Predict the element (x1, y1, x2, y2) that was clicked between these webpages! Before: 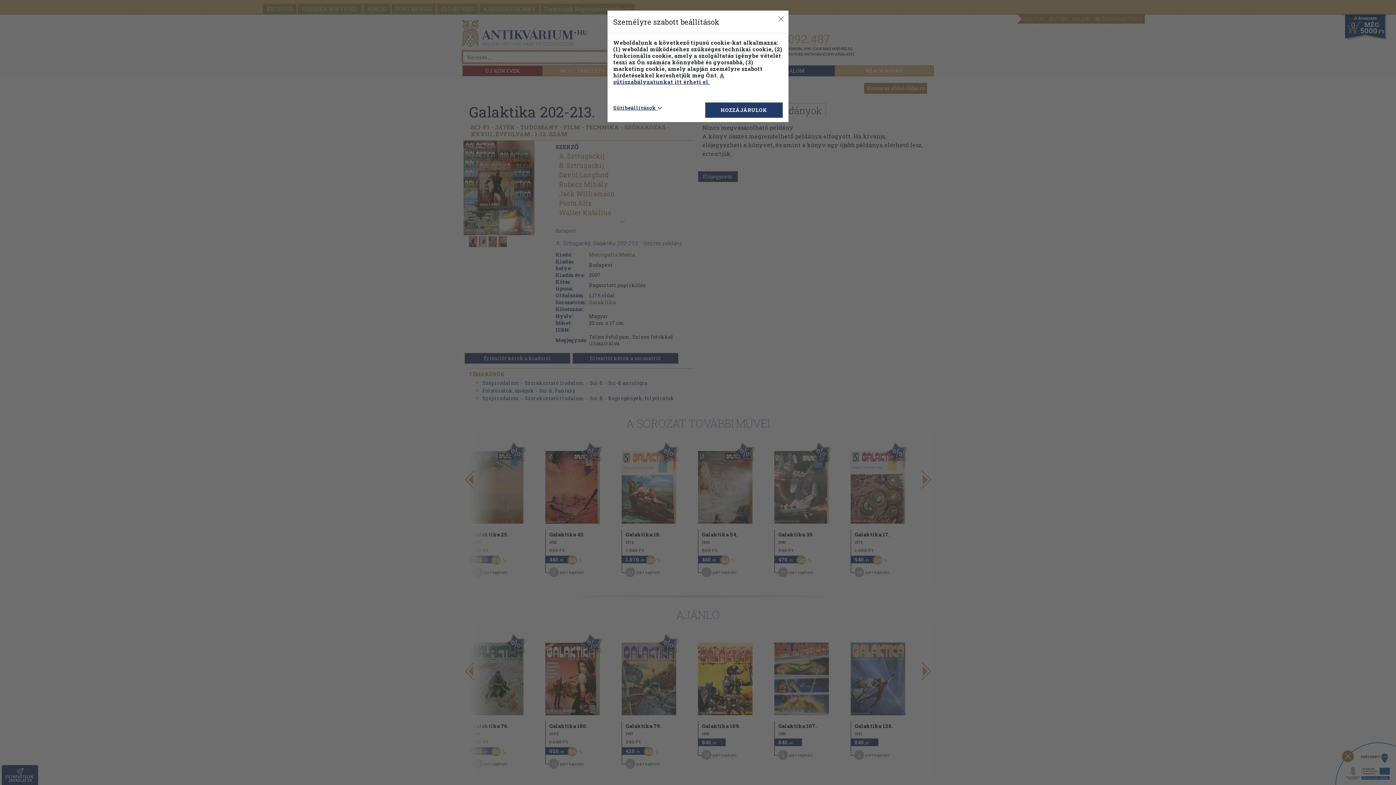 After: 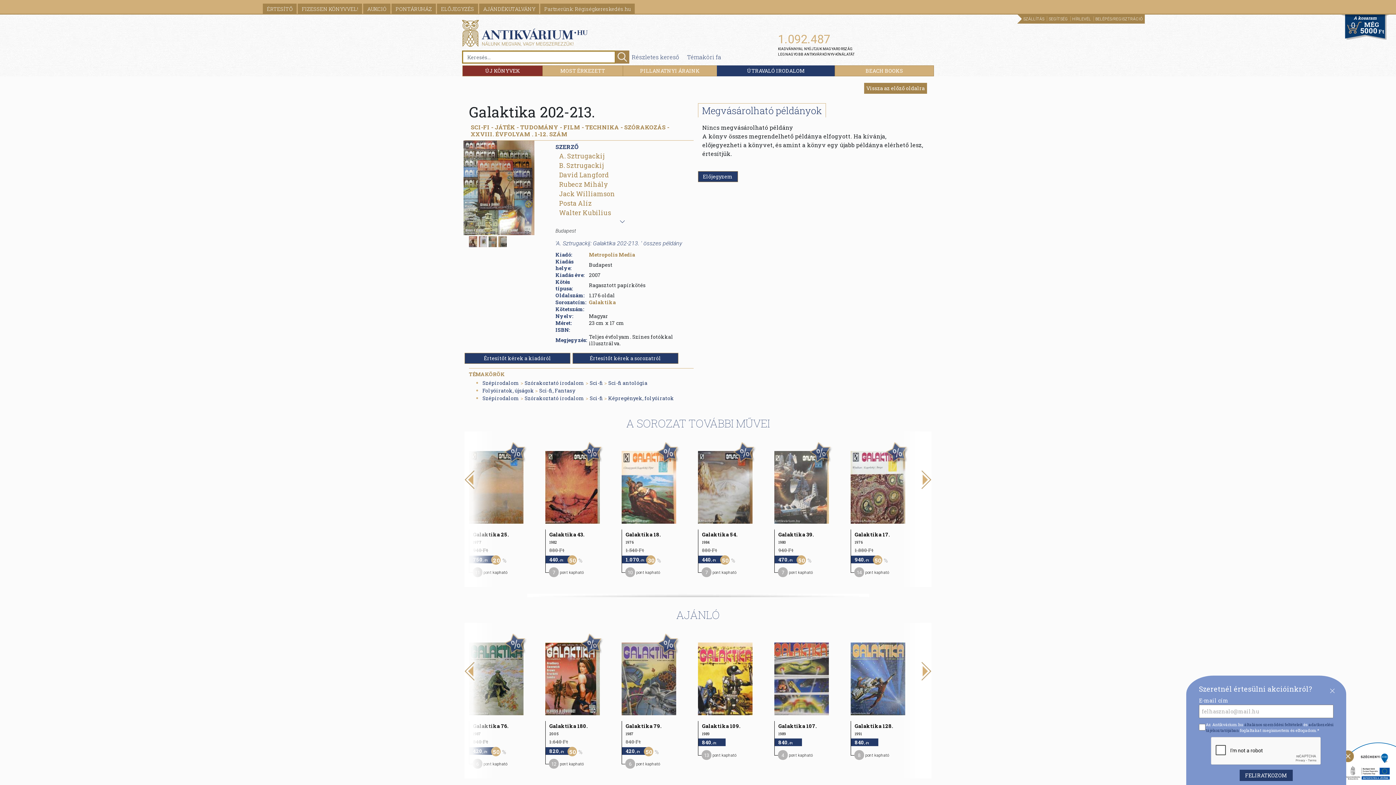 Action: label: HOZZÁJÁRULOK bbox: (705, 102, 782, 117)